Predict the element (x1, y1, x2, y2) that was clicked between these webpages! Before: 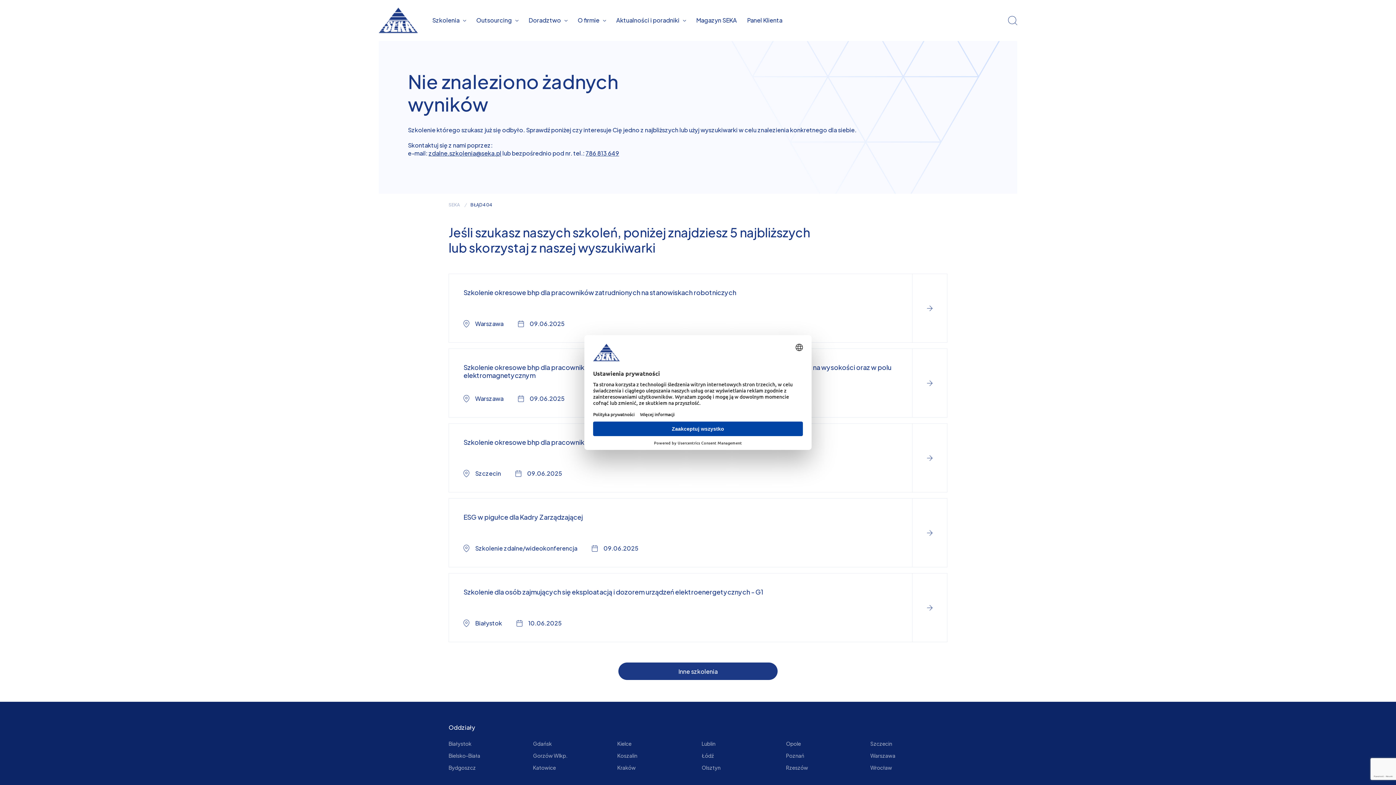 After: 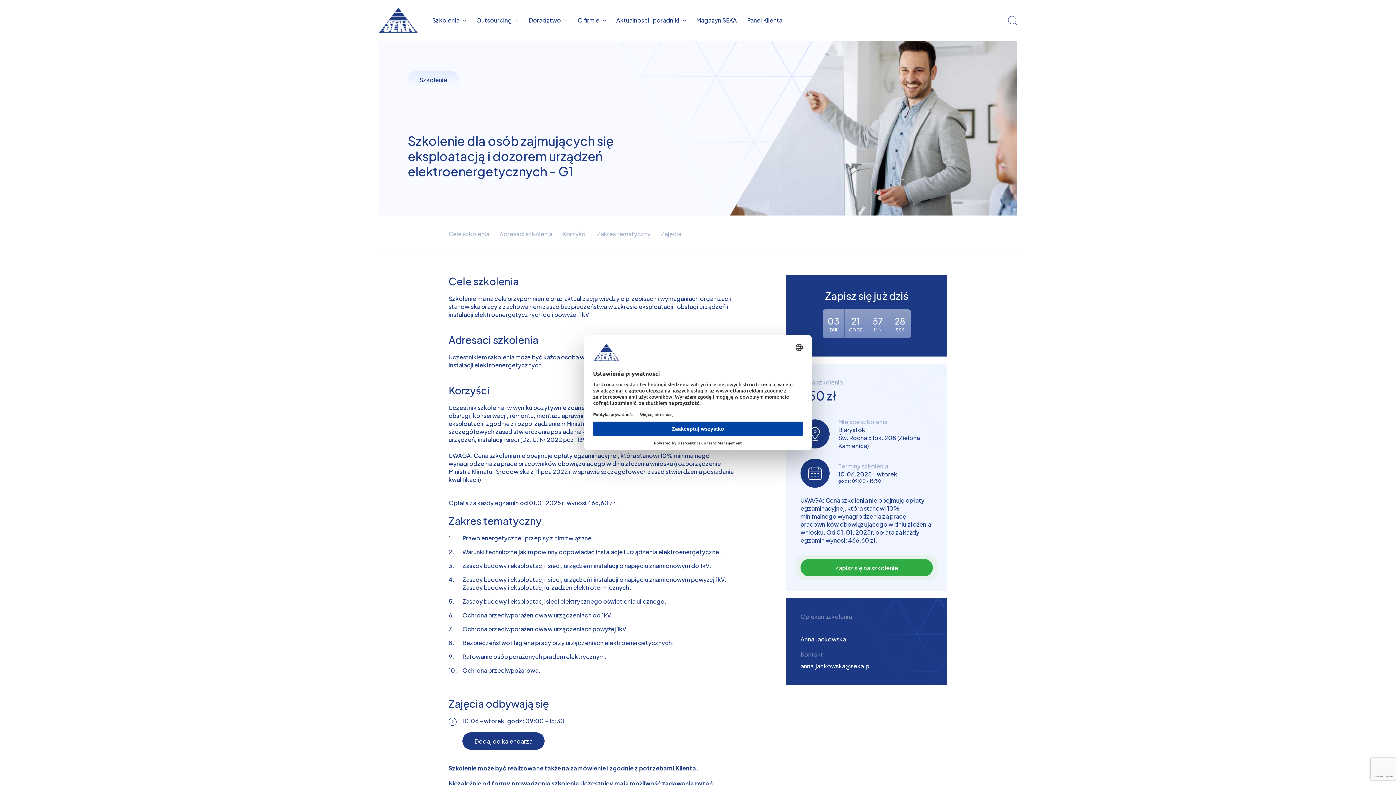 Action: label: Szkolenie dla osób zajmujących się eksploatacją i dozorem urządzeń elektroenergetycznych - G1
Białystok
10.06.2025 bbox: (448, 573, 947, 642)